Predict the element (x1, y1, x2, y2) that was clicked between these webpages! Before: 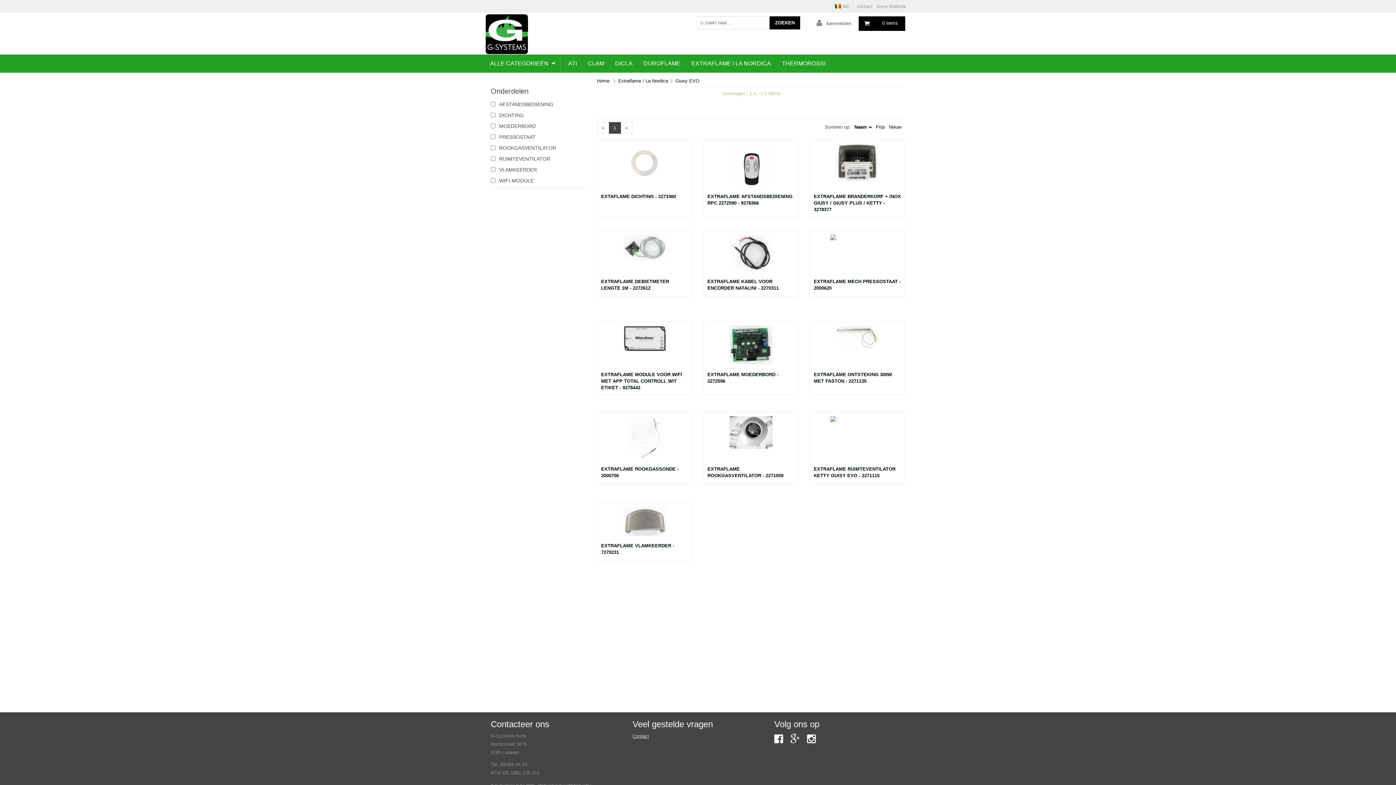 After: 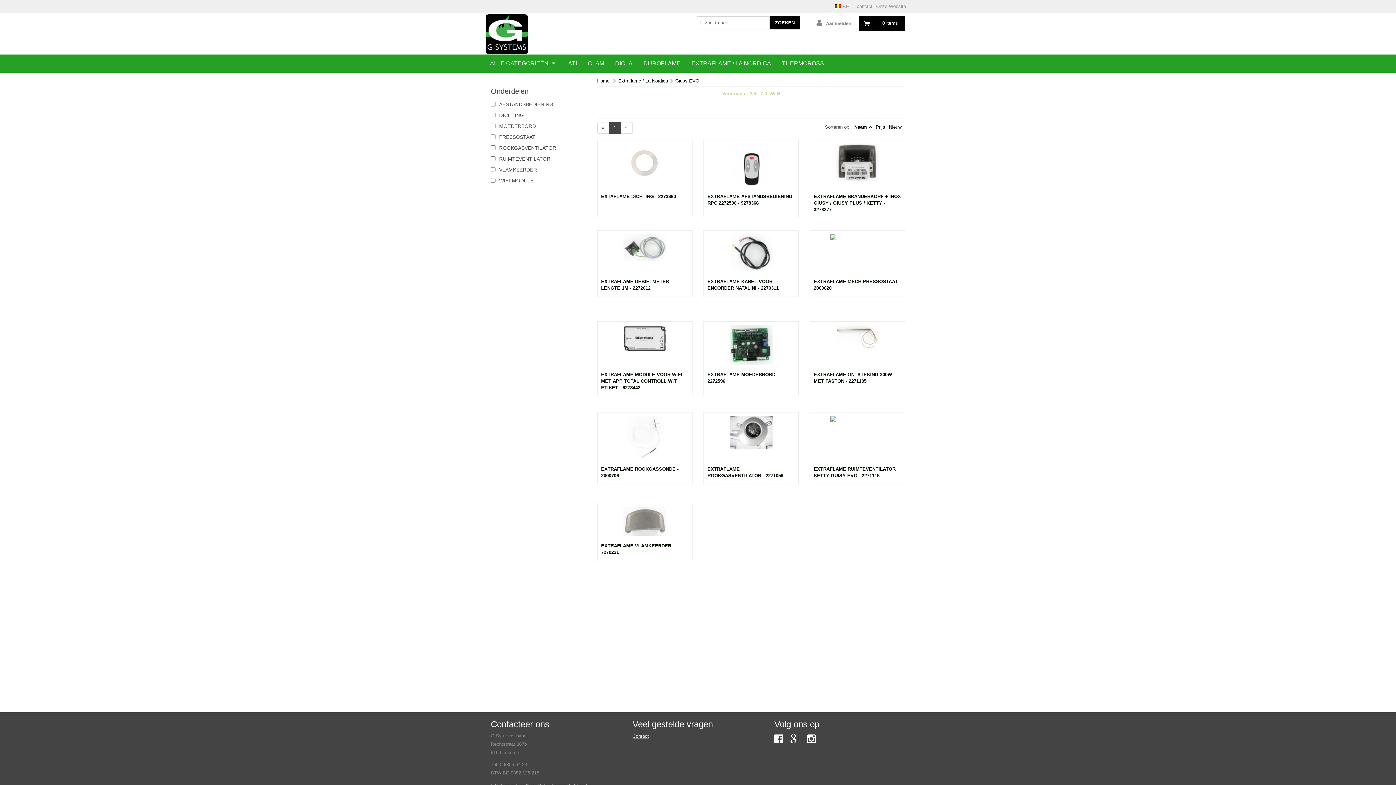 Action: bbox: (790, 738, 801, 744)